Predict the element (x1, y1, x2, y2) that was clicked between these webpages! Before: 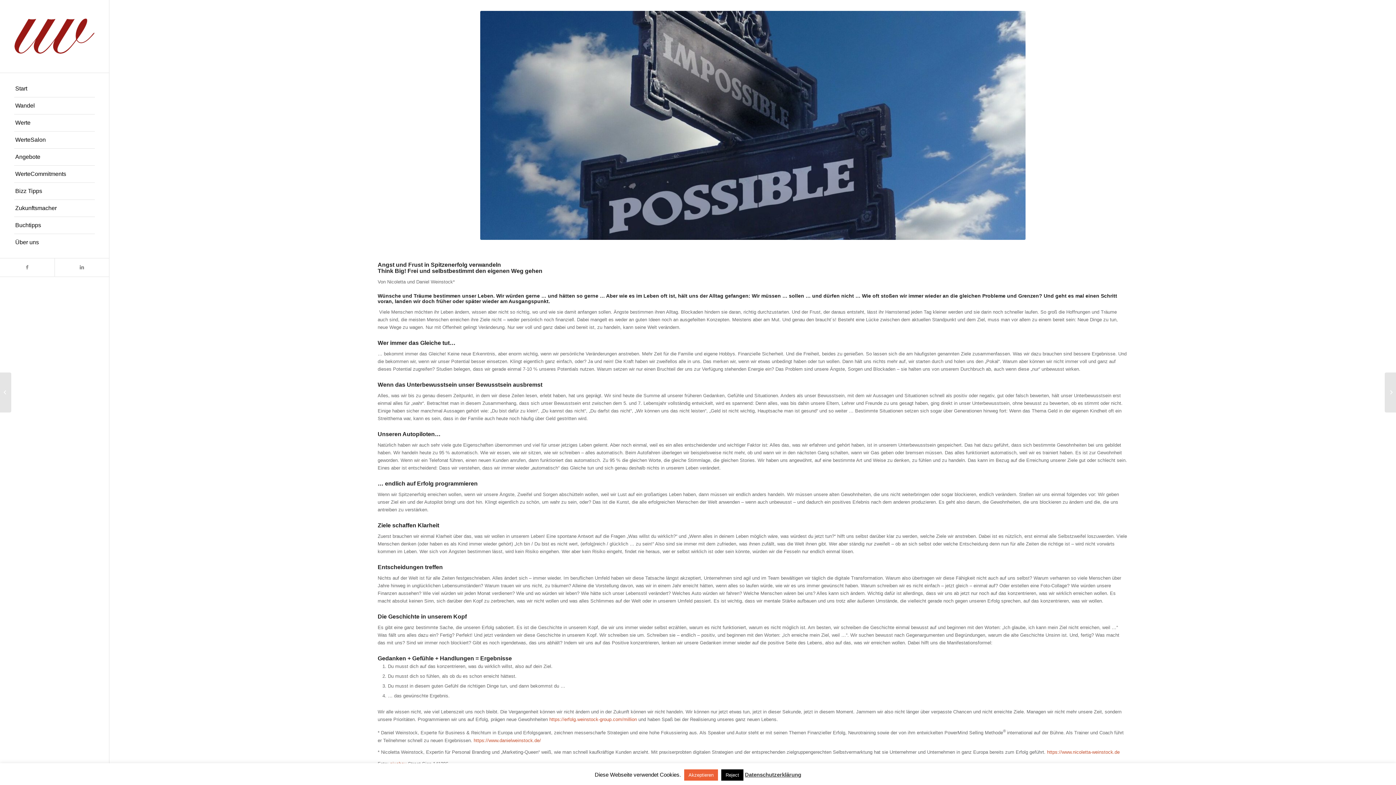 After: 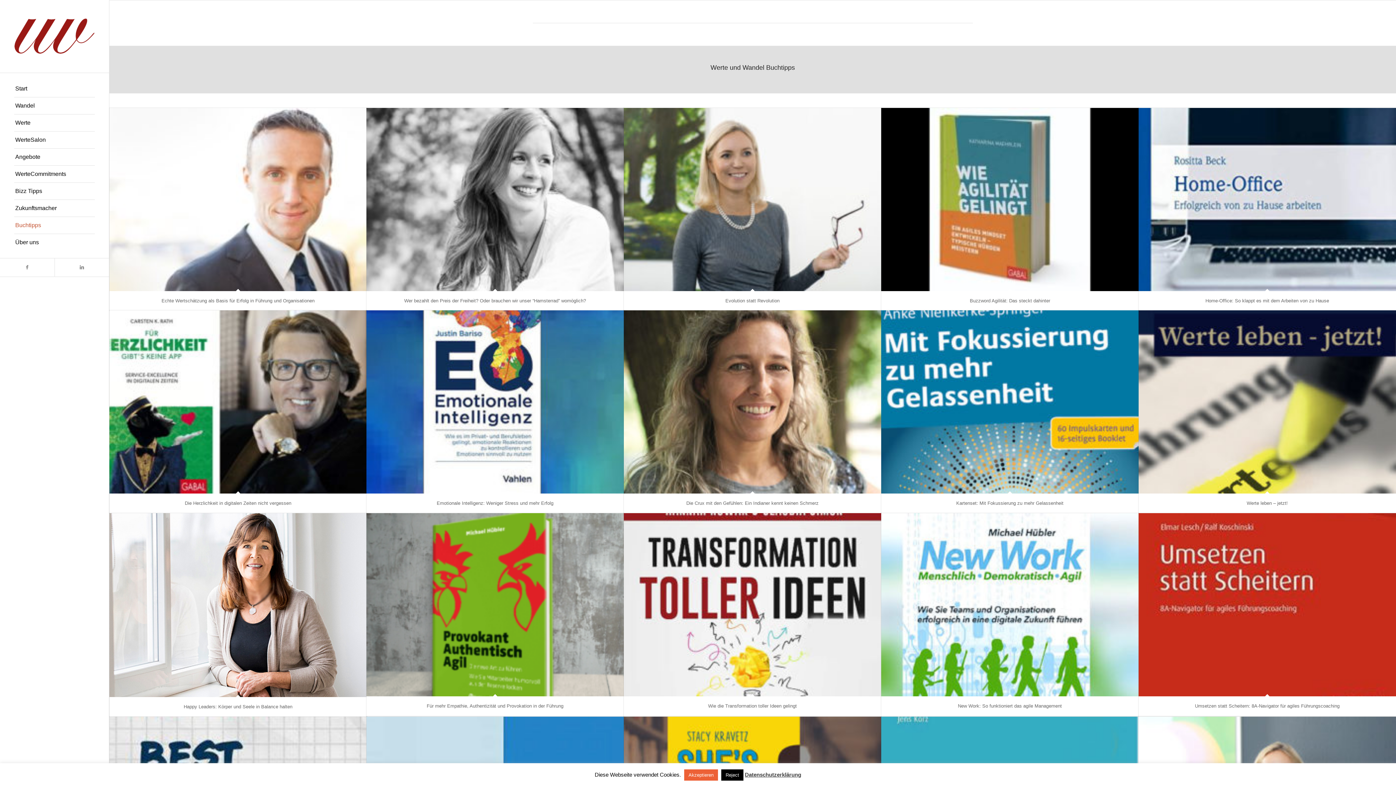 Action: bbox: (14, 217, 94, 234) label: Buchtipps